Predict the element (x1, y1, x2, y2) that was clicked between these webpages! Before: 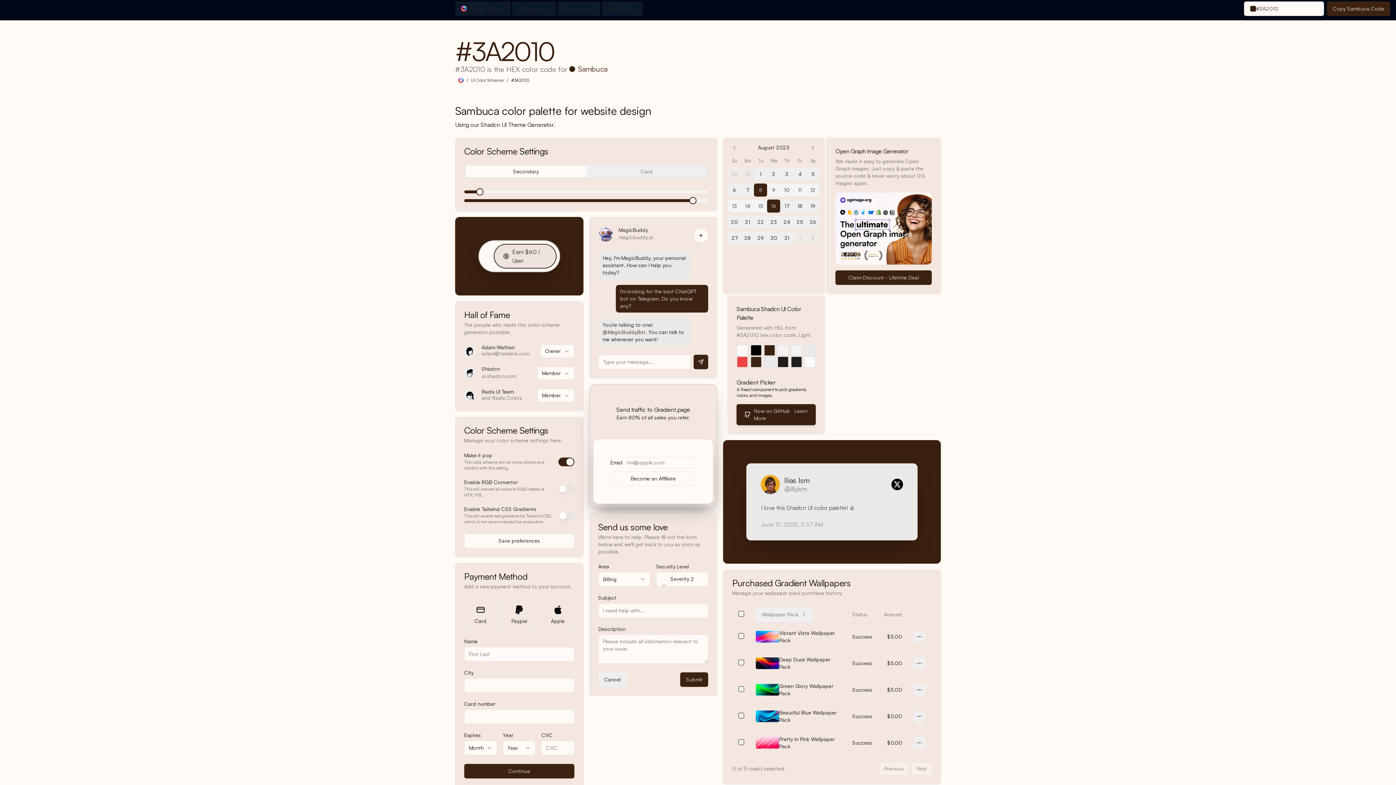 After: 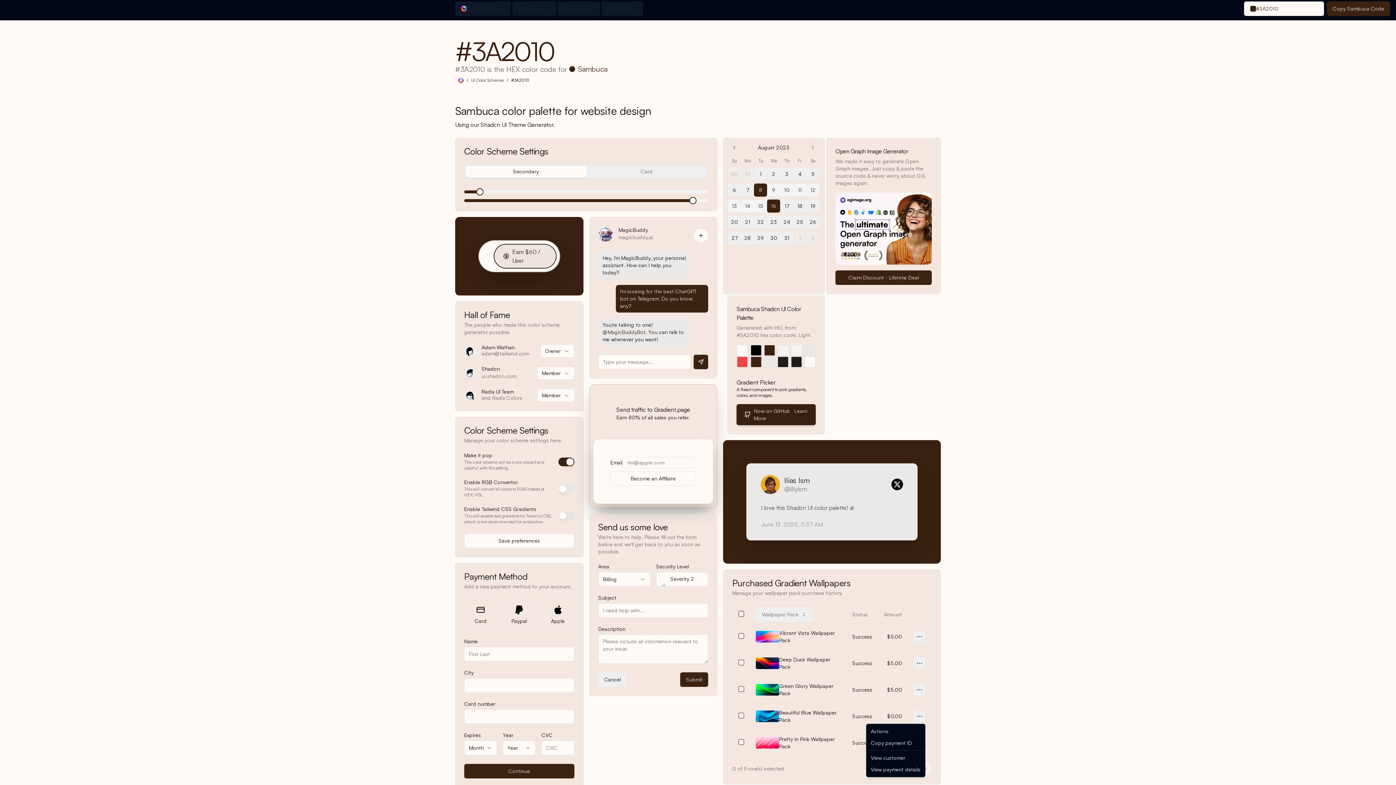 Action: label: Open menu bbox: (913, 711, 925, 722)